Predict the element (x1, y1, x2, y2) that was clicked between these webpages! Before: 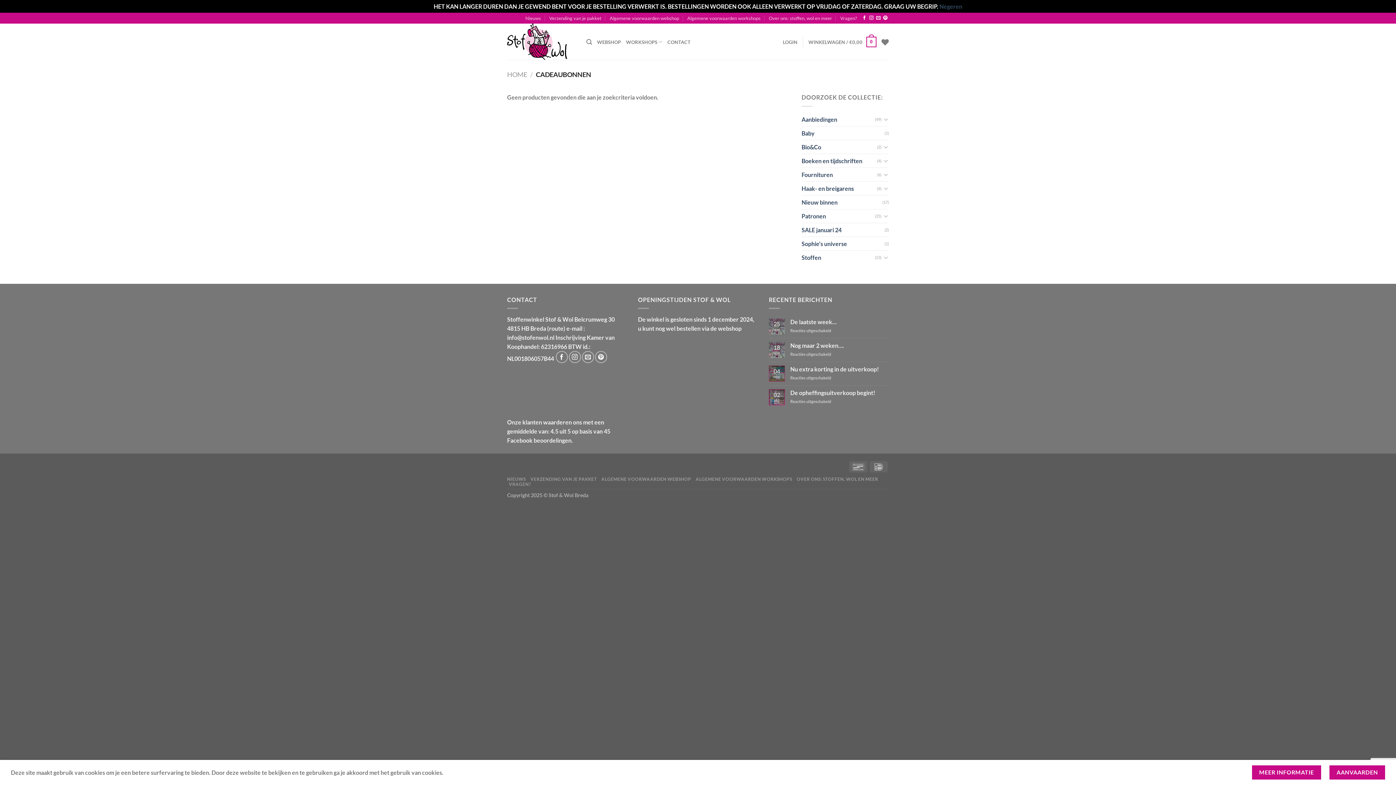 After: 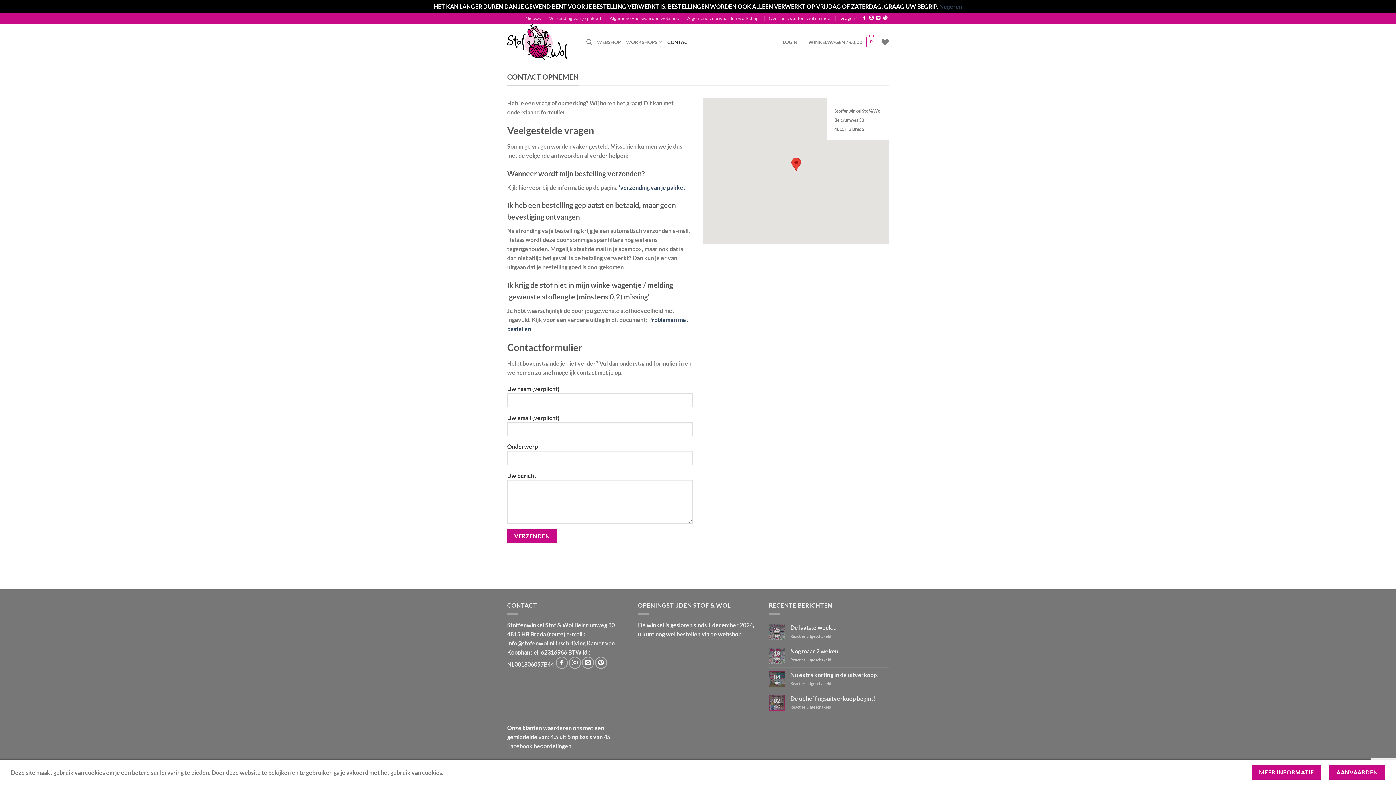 Action: label: 4815 HB Breda bbox: (507, 325, 546, 332)